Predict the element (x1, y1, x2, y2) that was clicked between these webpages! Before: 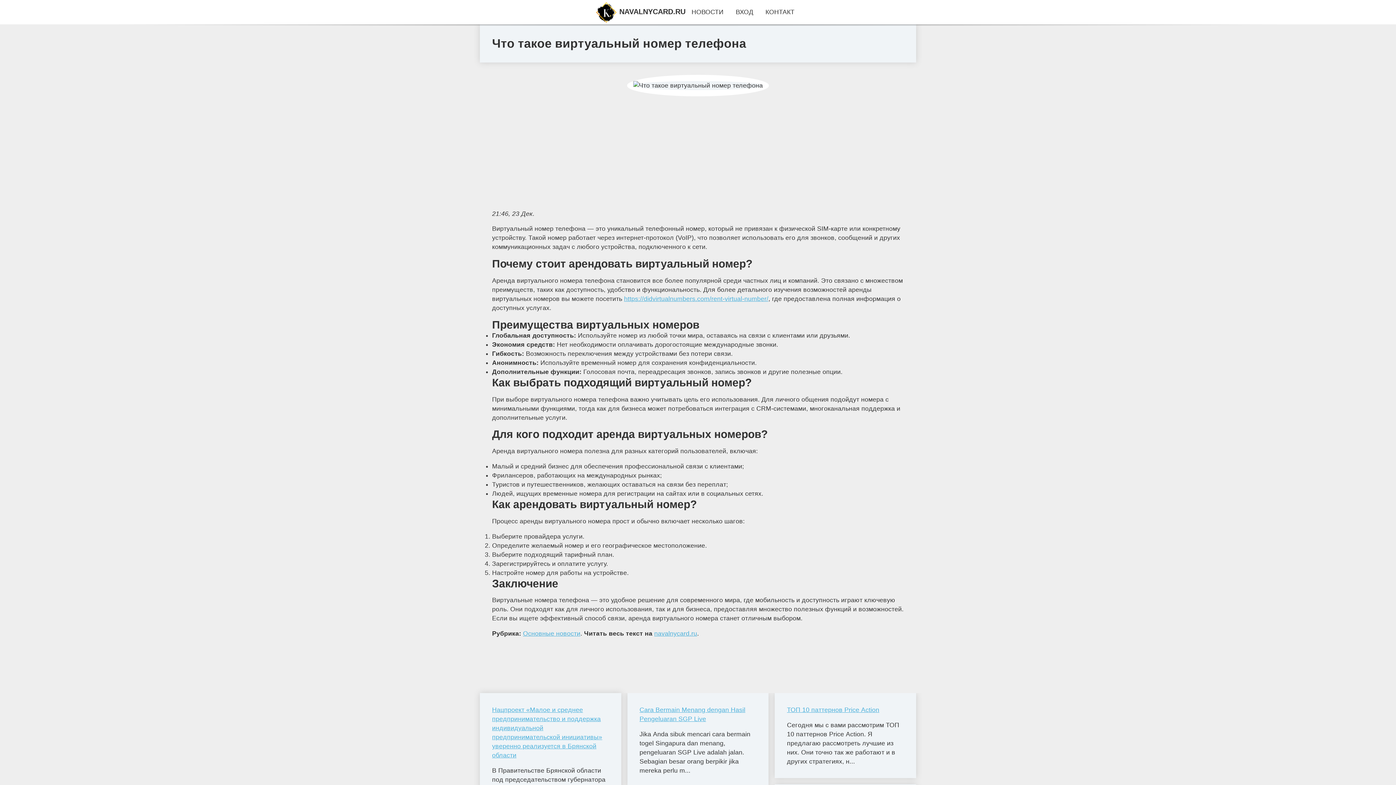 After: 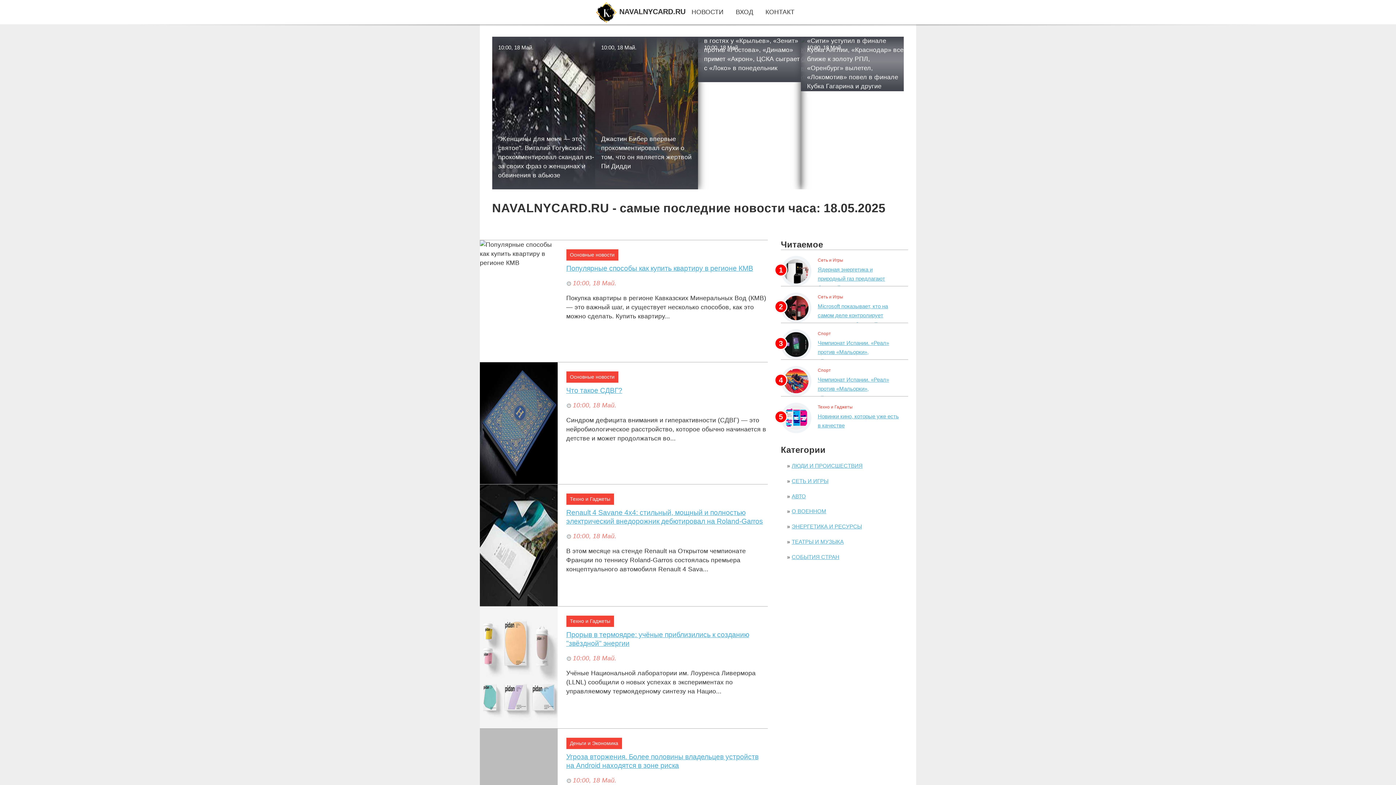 Action: bbox: (691, 8, 723, 15) label: НОВОСТИ